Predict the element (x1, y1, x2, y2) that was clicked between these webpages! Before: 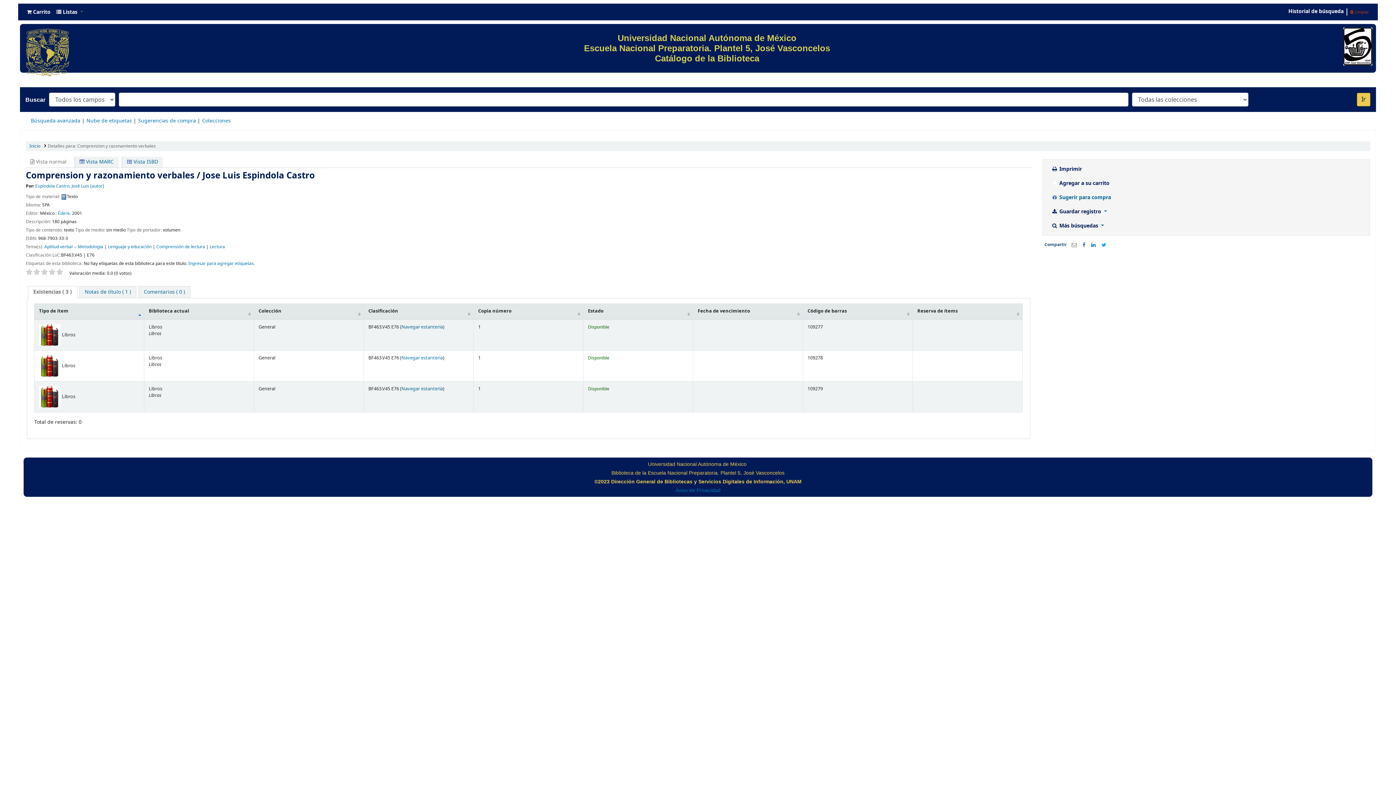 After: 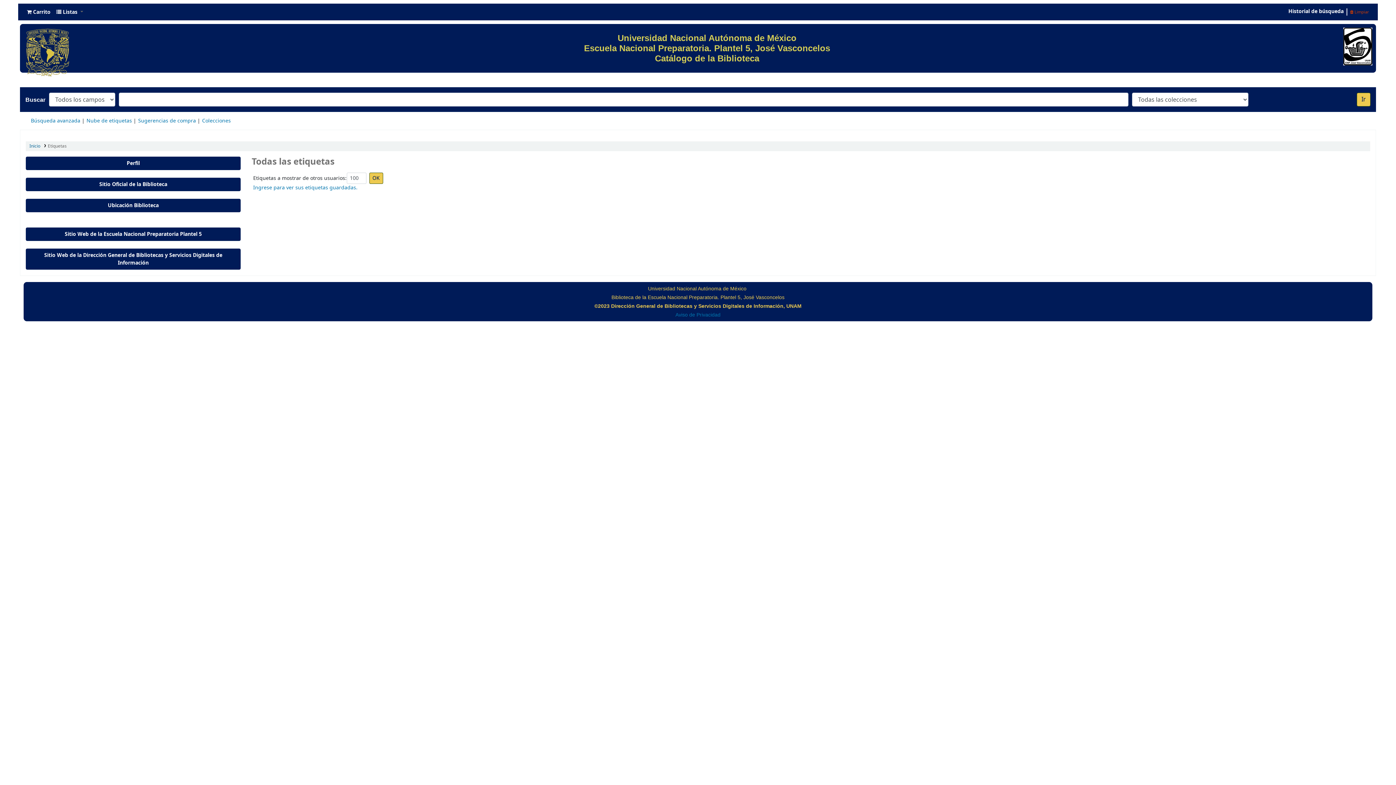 Action: bbox: (86, 117, 132, 124) label: Nube de etiquetas